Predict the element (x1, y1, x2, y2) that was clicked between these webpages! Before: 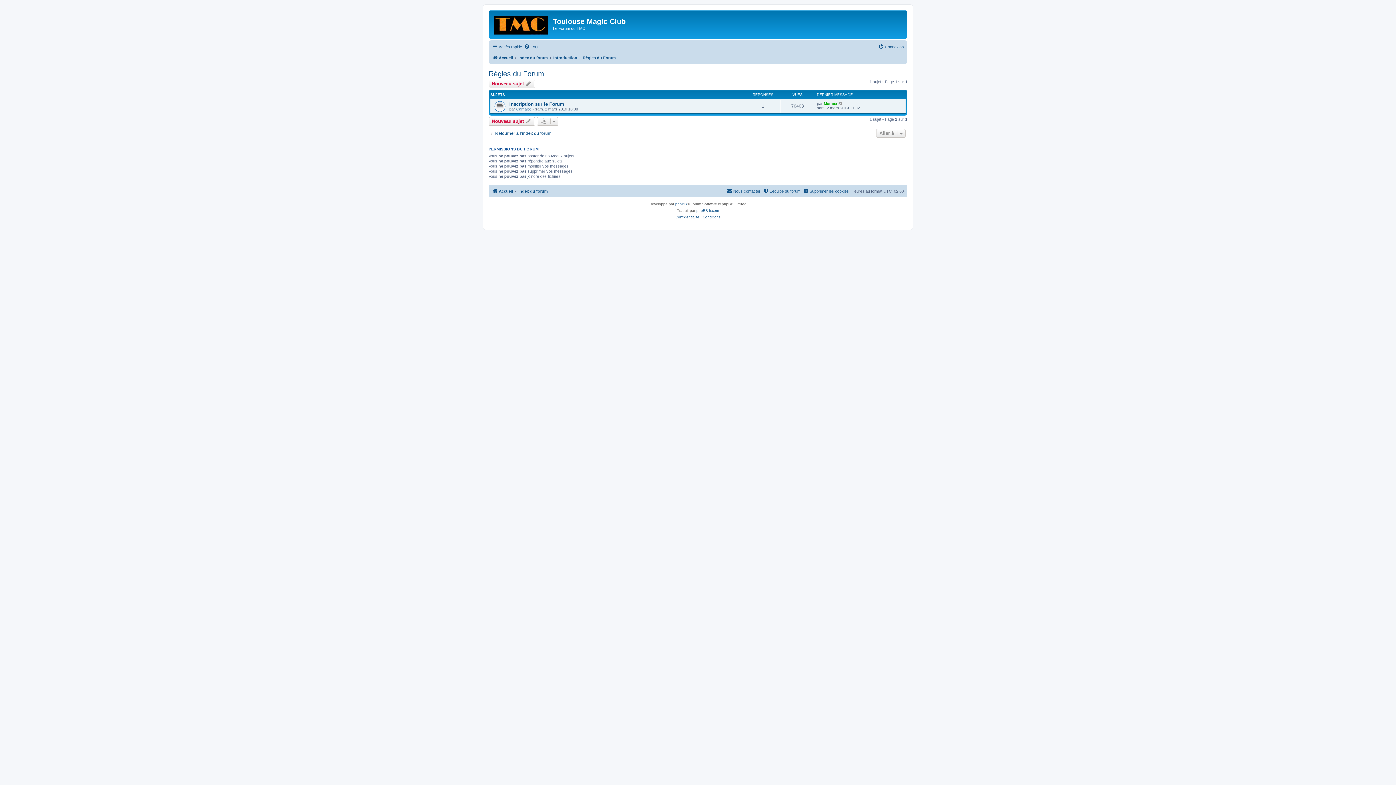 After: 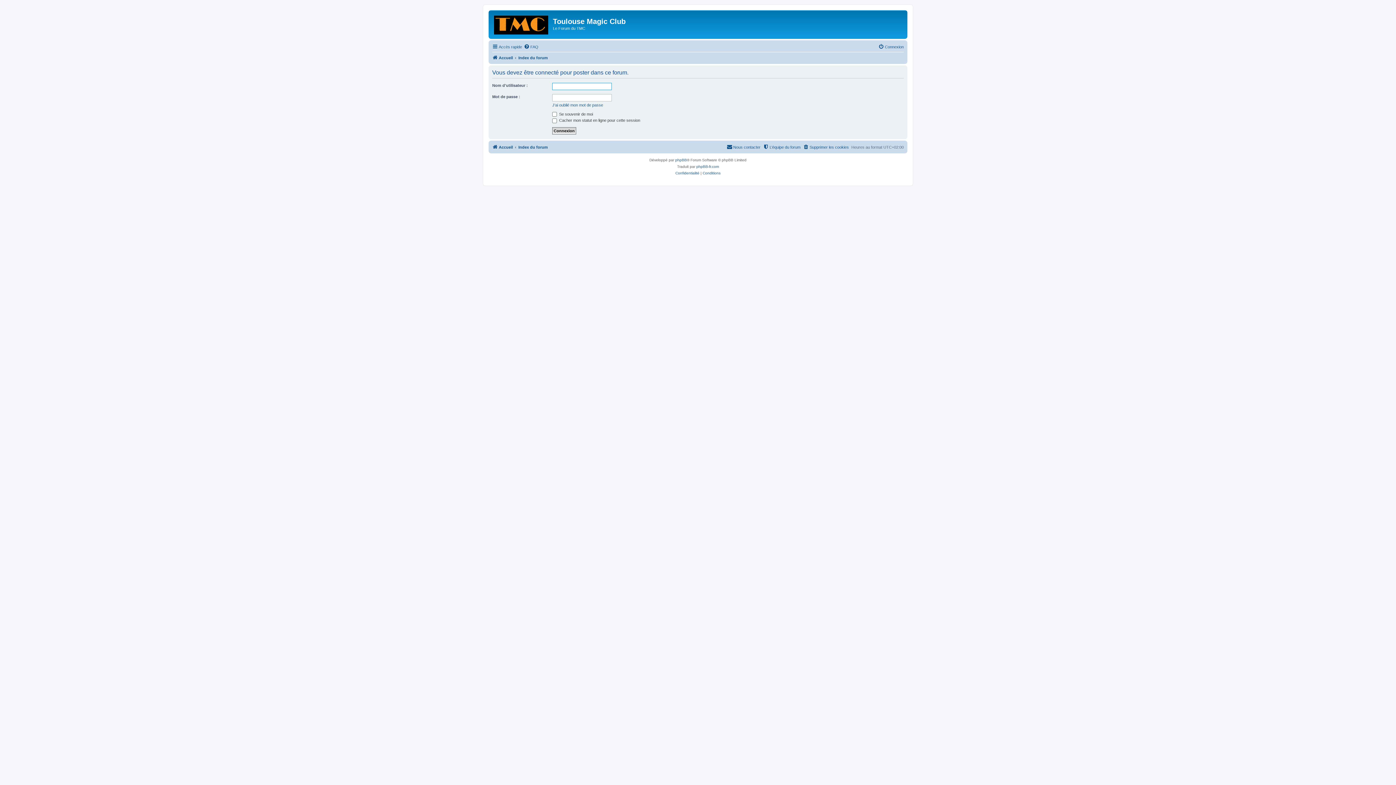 Action: label: Nouveau sujet  bbox: (488, 116, 535, 125)